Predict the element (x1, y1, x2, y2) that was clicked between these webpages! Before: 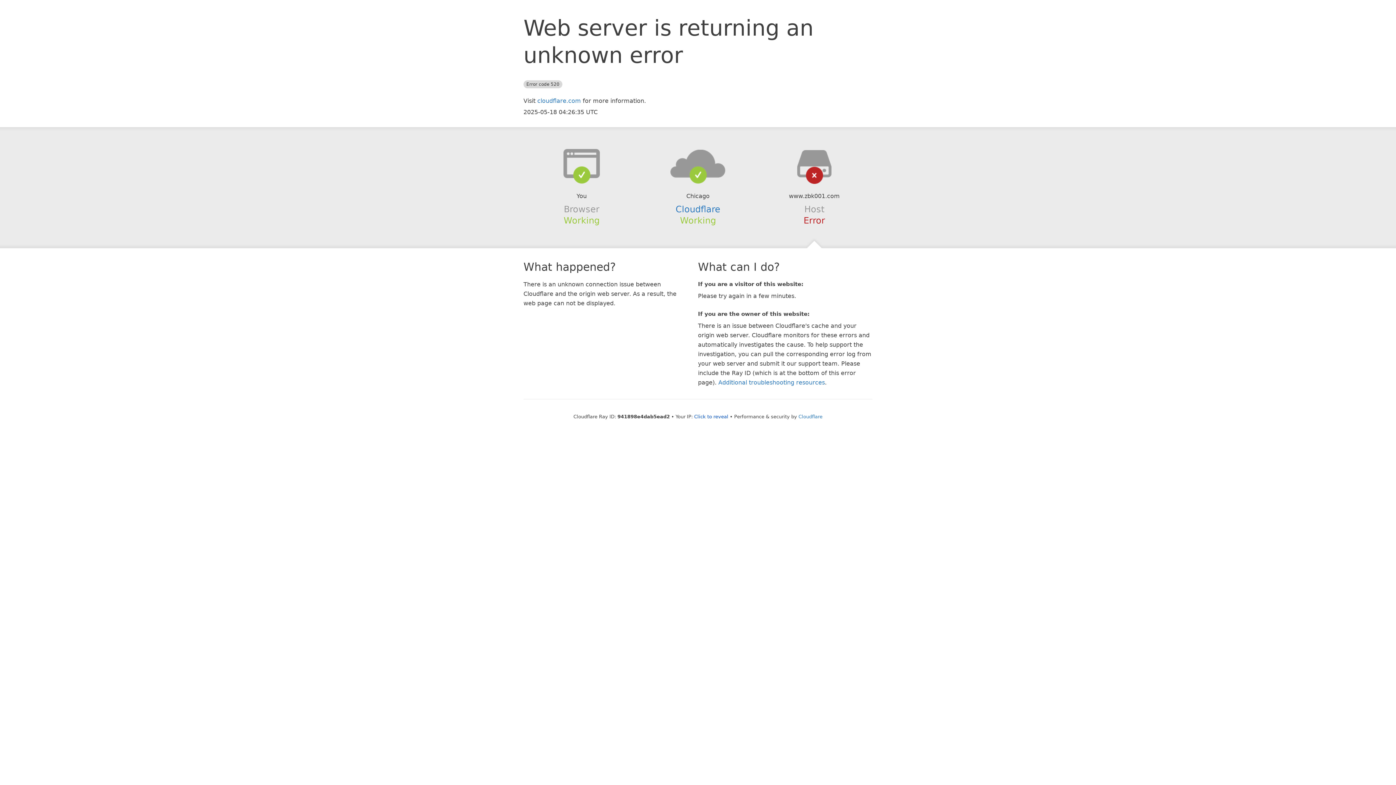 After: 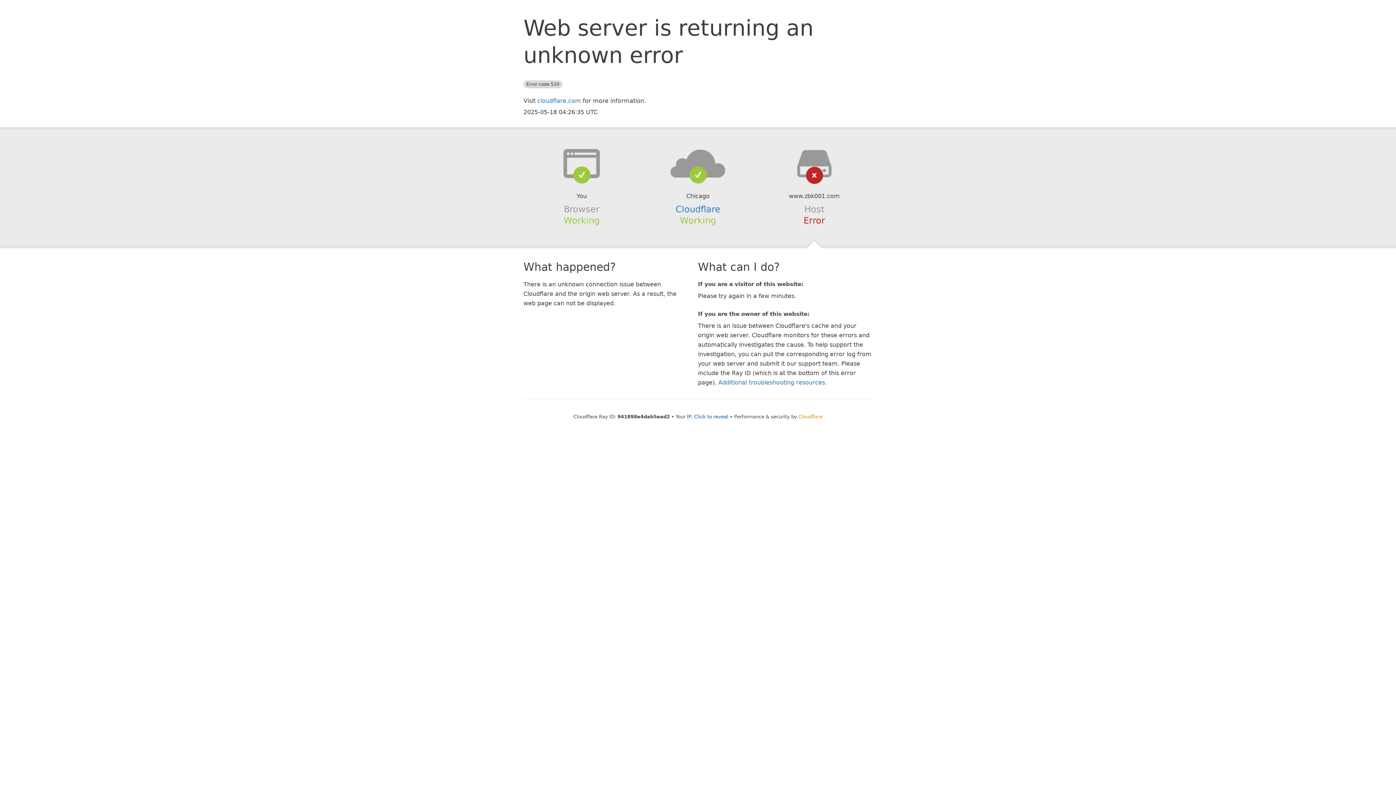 Action: label: Cloudflare bbox: (798, 414, 822, 419)